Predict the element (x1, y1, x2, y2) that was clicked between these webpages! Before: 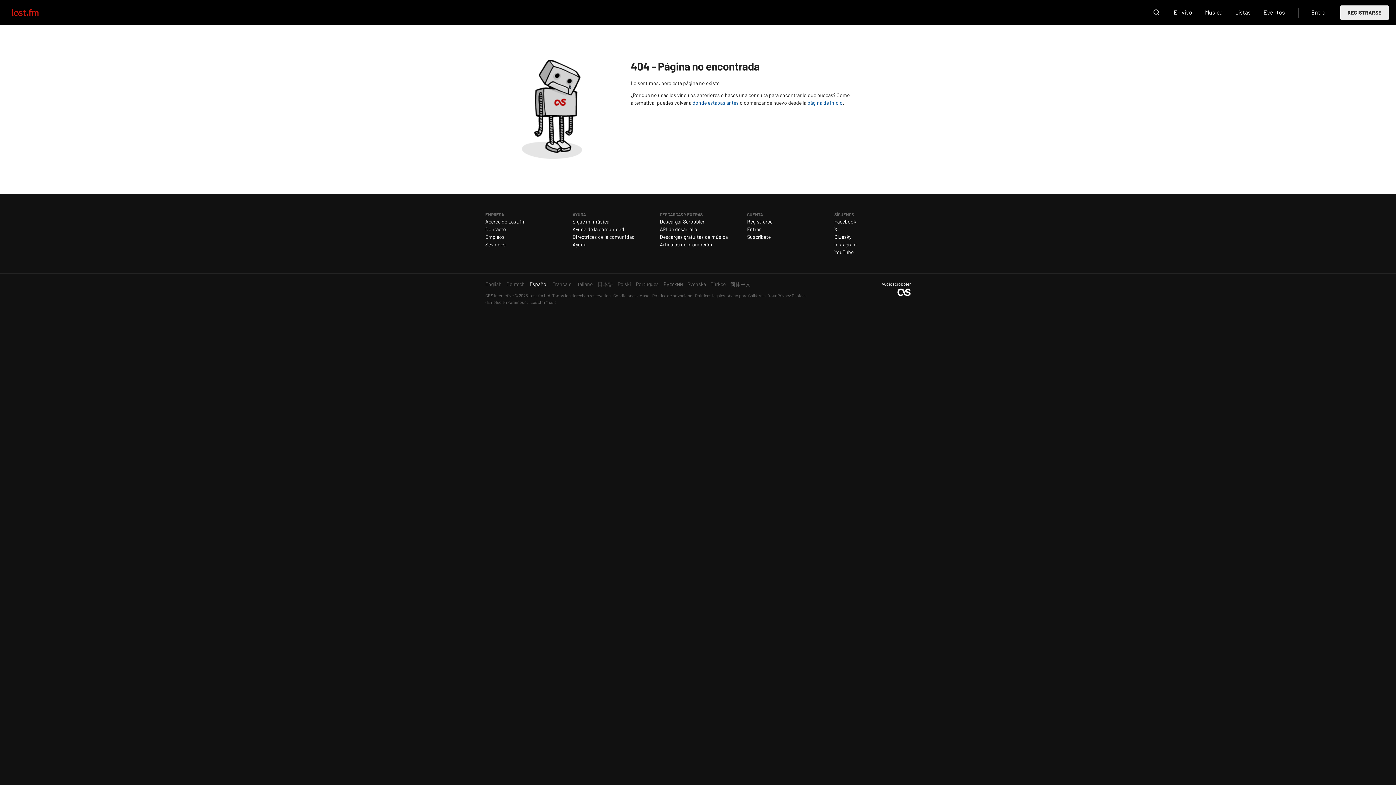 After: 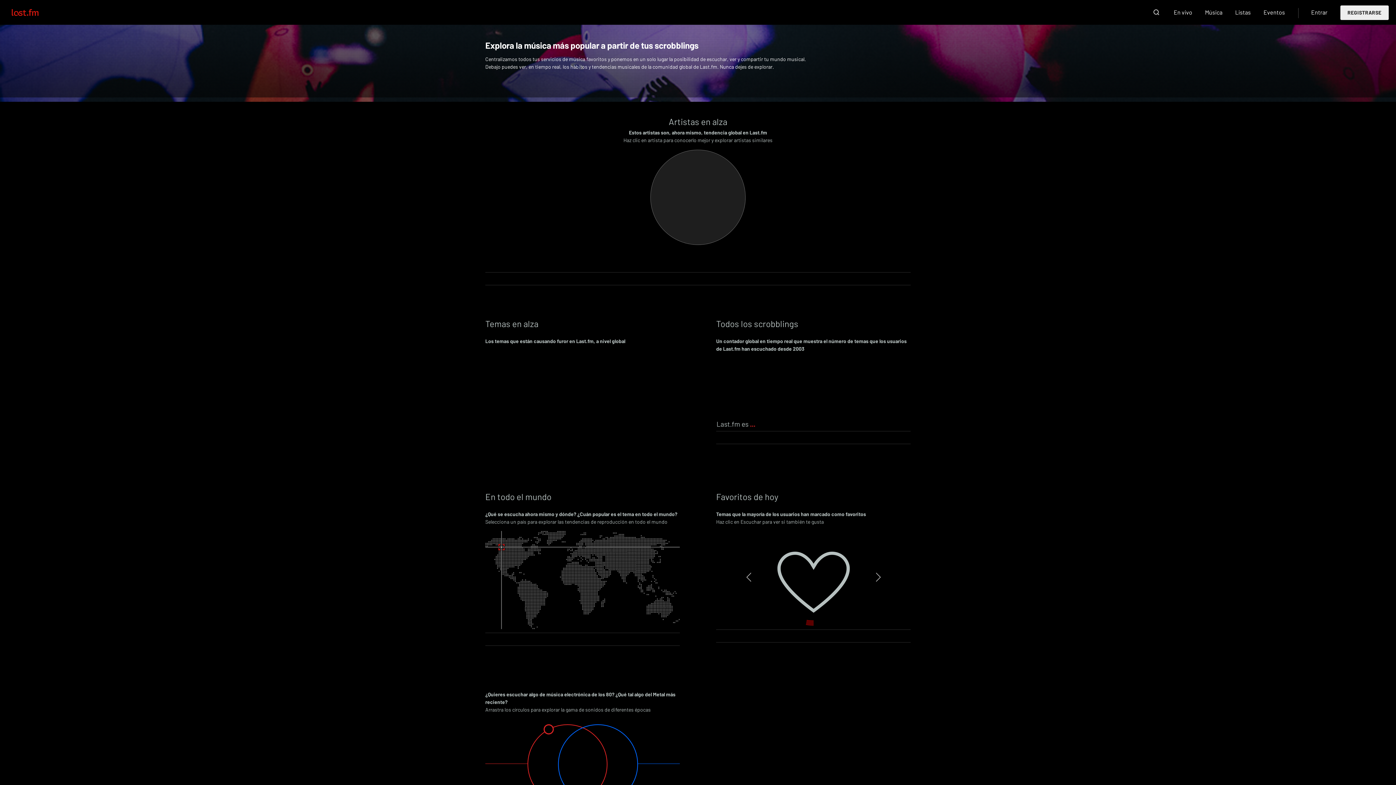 Action: bbox: (1174, 5, 1192, 19) label: En vivo